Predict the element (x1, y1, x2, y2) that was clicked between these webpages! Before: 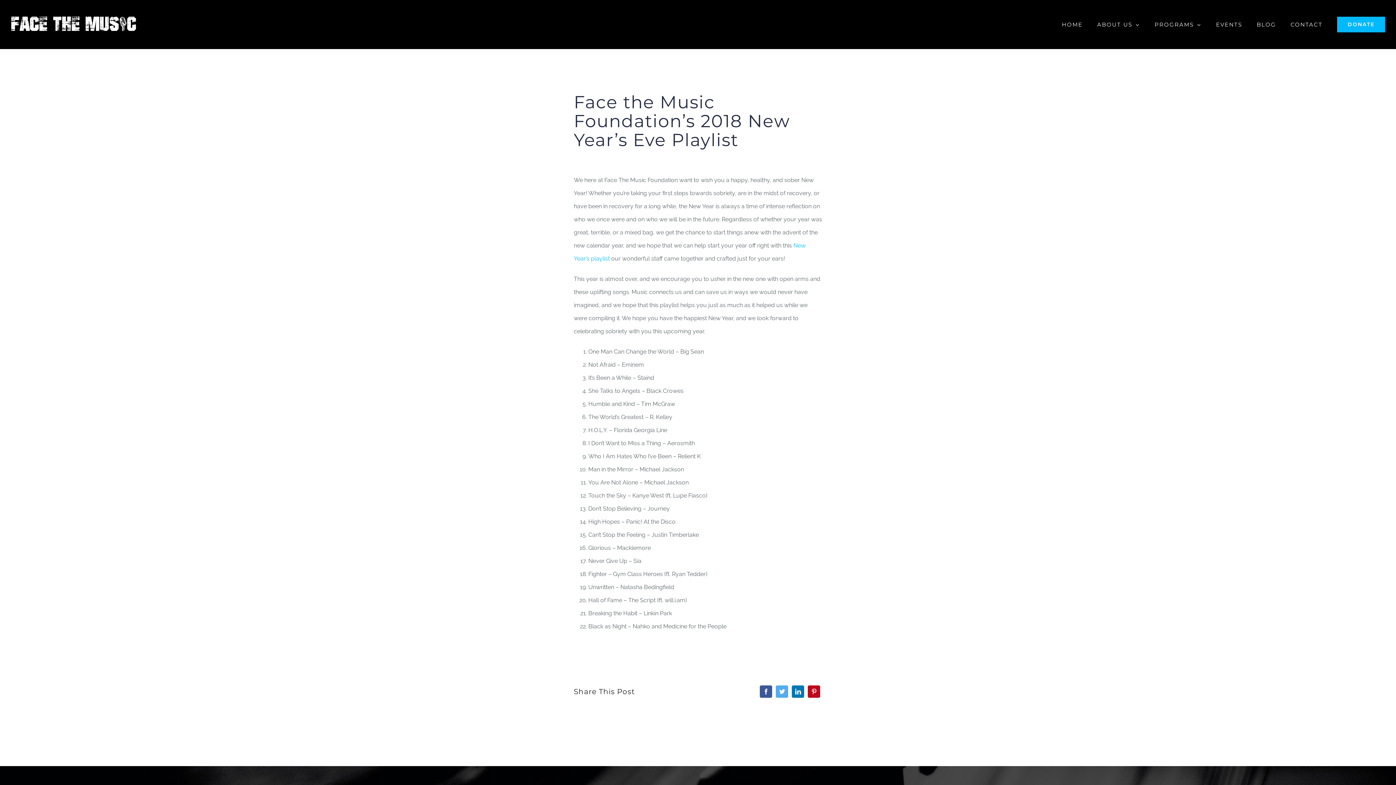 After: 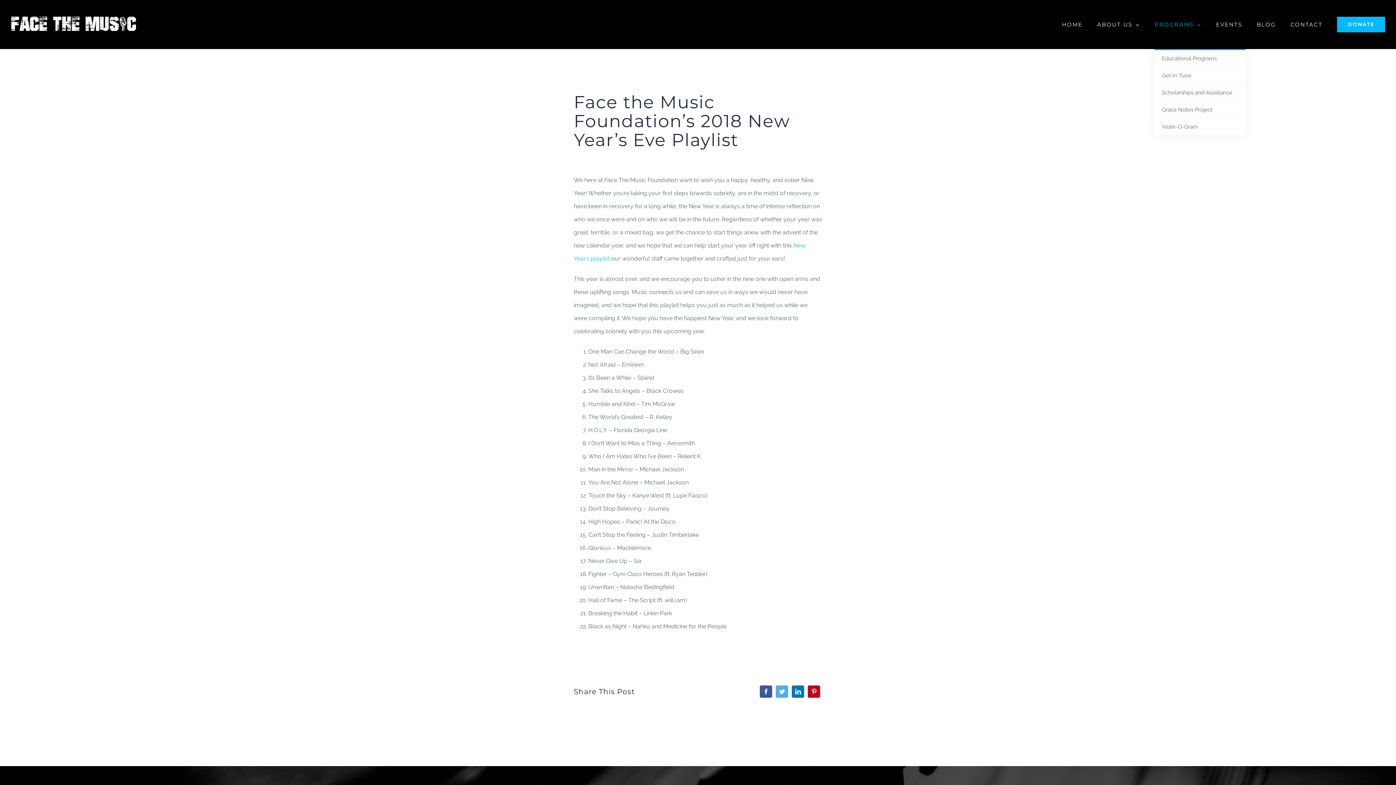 Action: bbox: (1154, 0, 1201, 49) label: PROGRAMS